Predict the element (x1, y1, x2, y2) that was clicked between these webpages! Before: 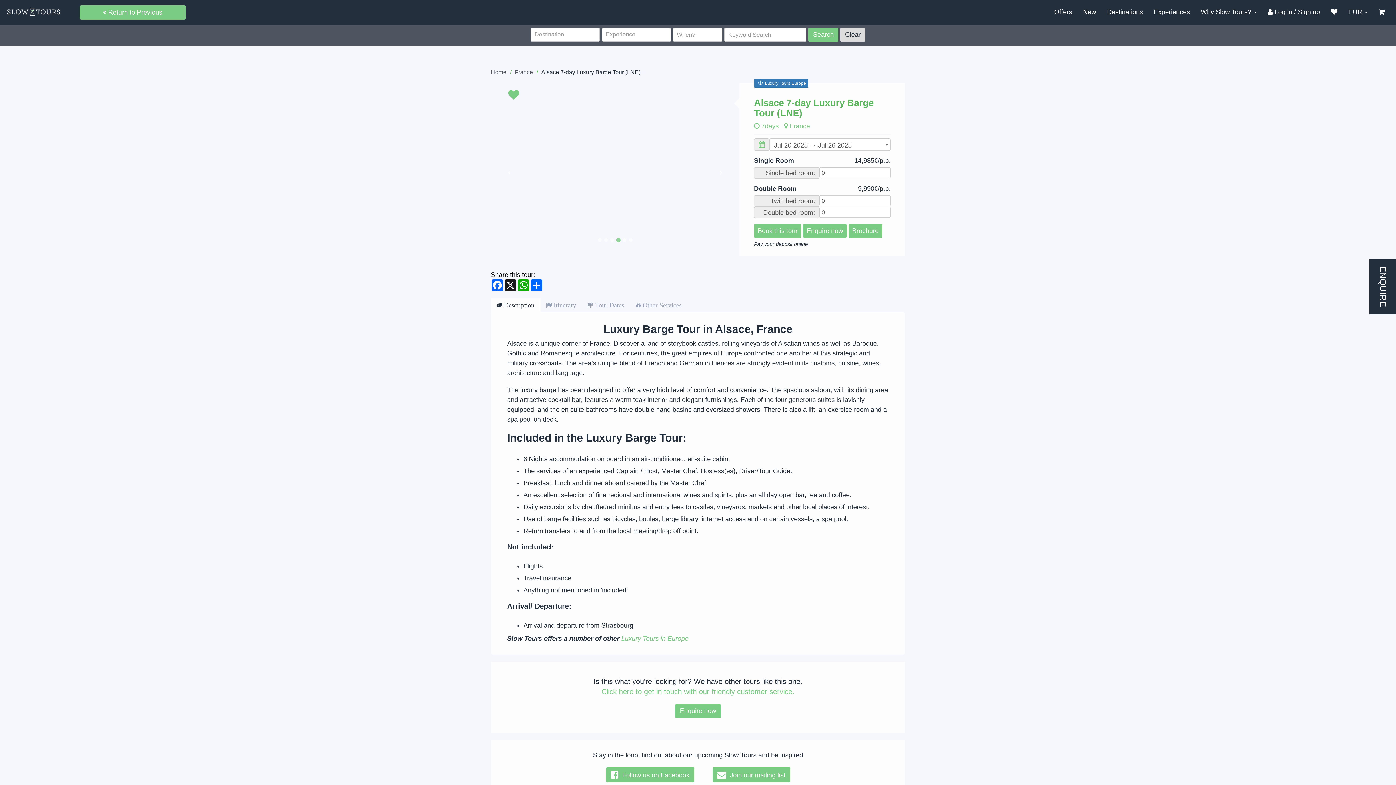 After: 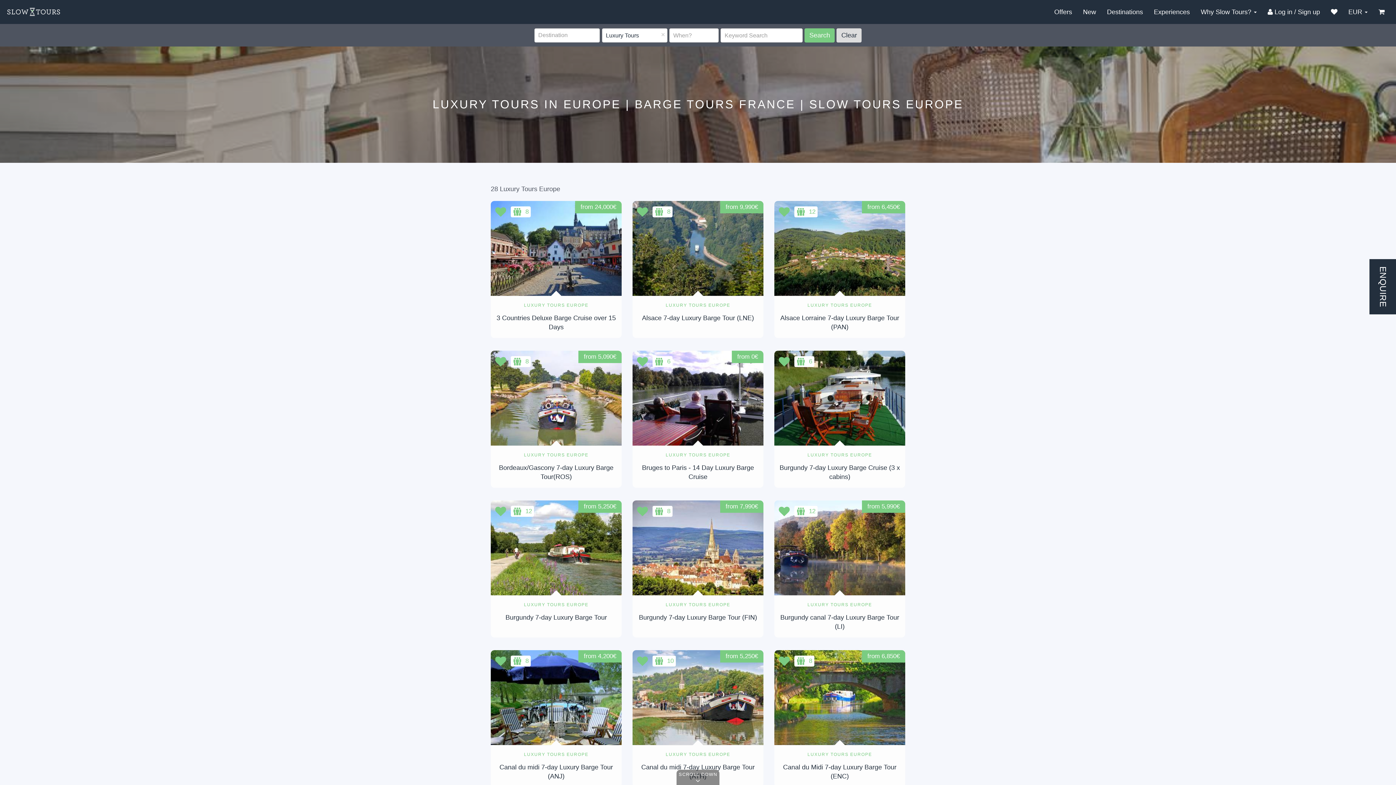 Action: bbox: (621, 635, 688, 642) label: Luxury Tours in Europe